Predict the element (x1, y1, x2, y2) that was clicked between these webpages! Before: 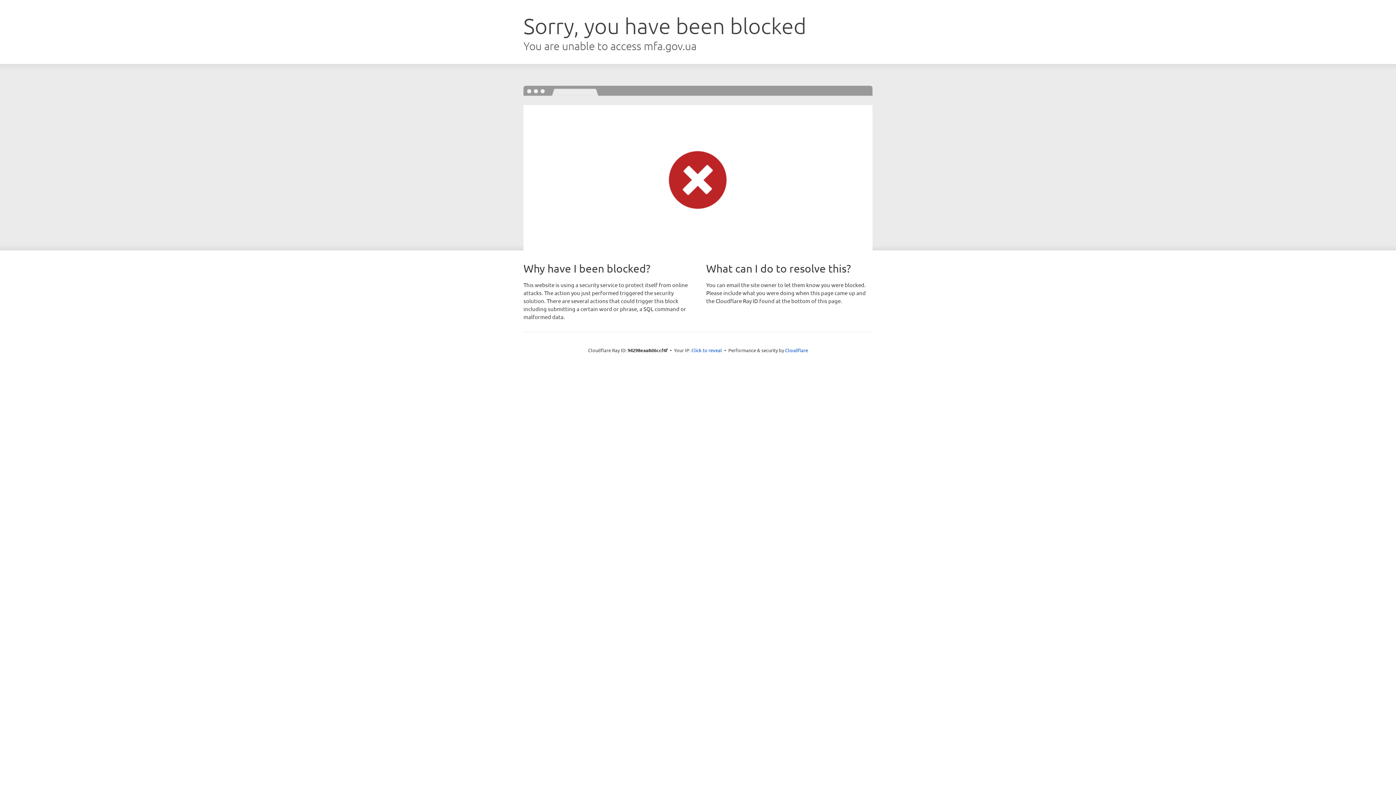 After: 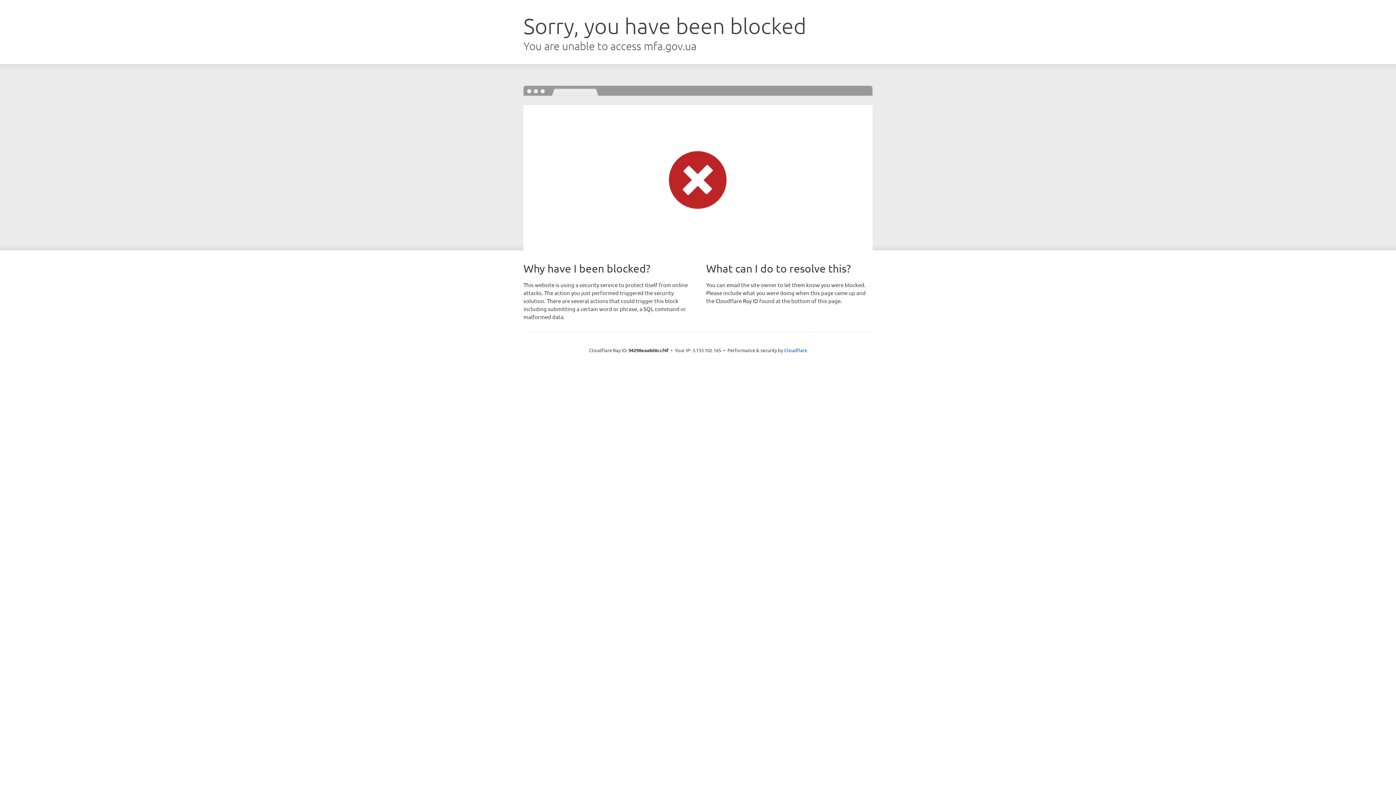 Action: bbox: (691, 346, 722, 353) label: Click to reveal